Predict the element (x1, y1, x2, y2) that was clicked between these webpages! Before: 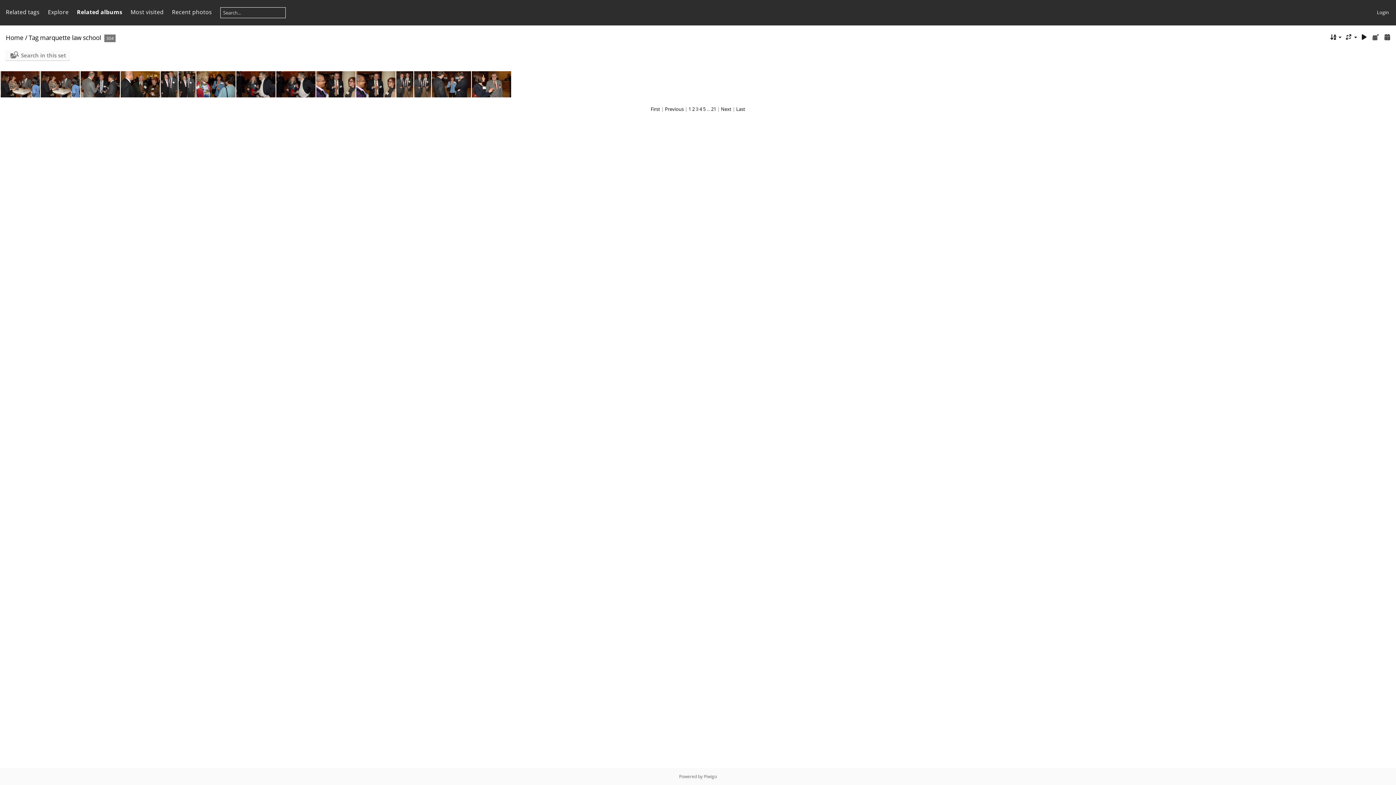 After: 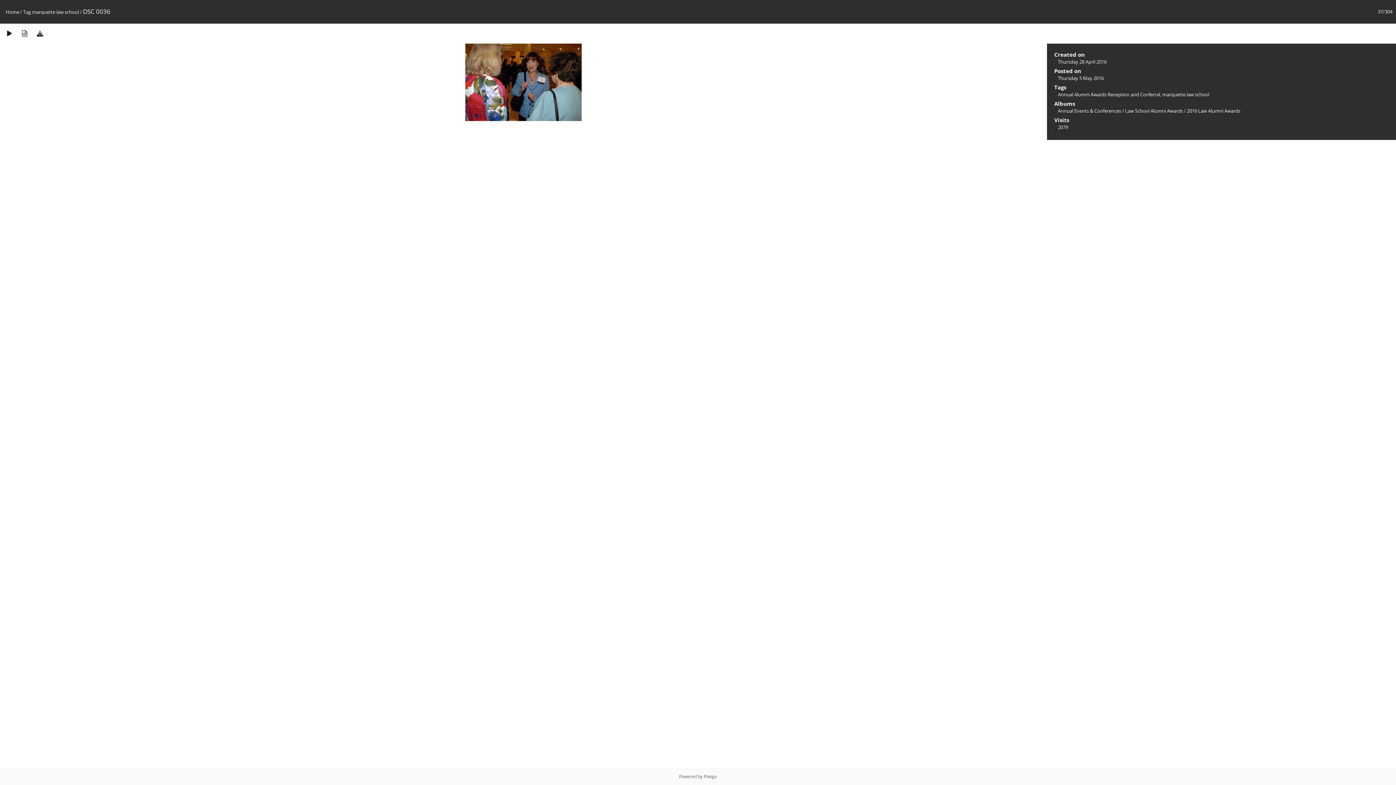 Action: bbox: (196, 71, 235, 97)